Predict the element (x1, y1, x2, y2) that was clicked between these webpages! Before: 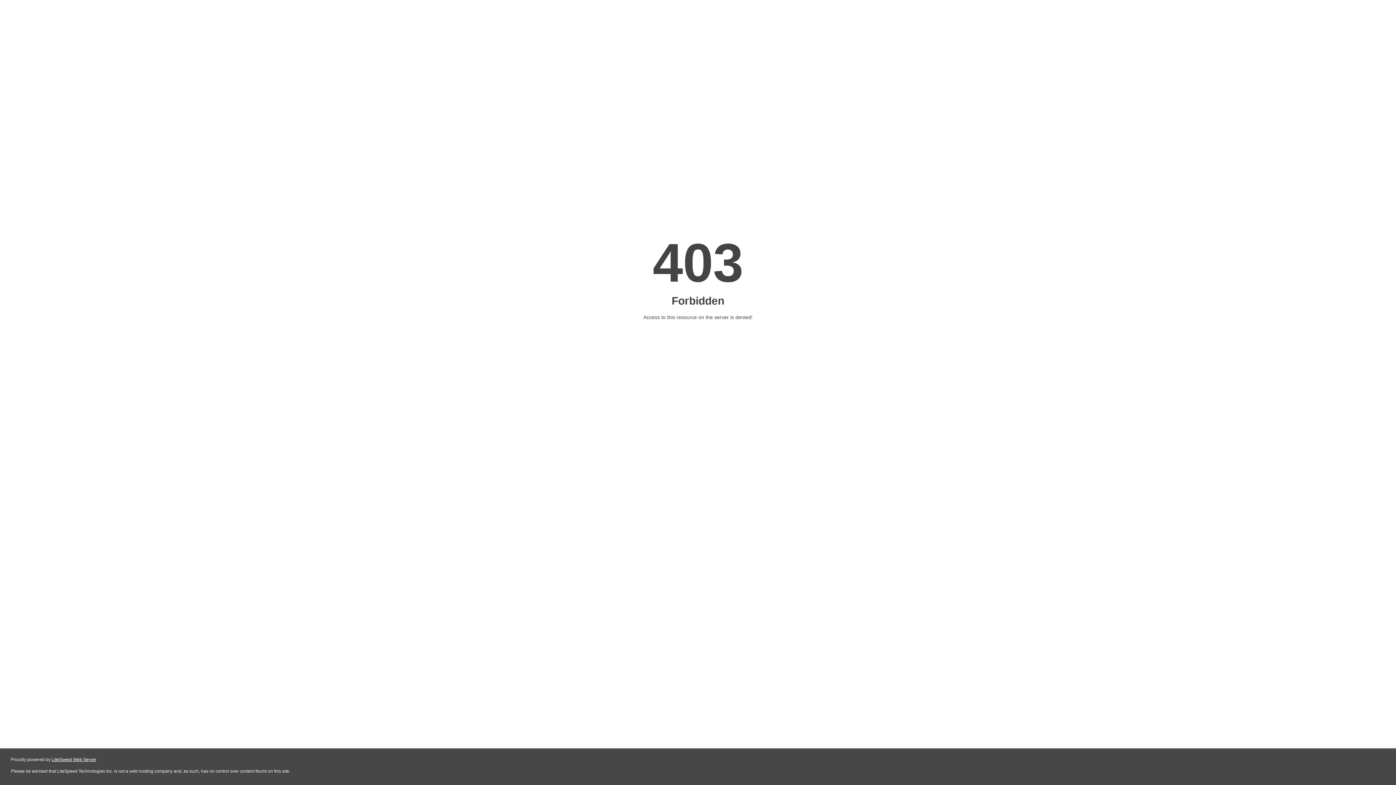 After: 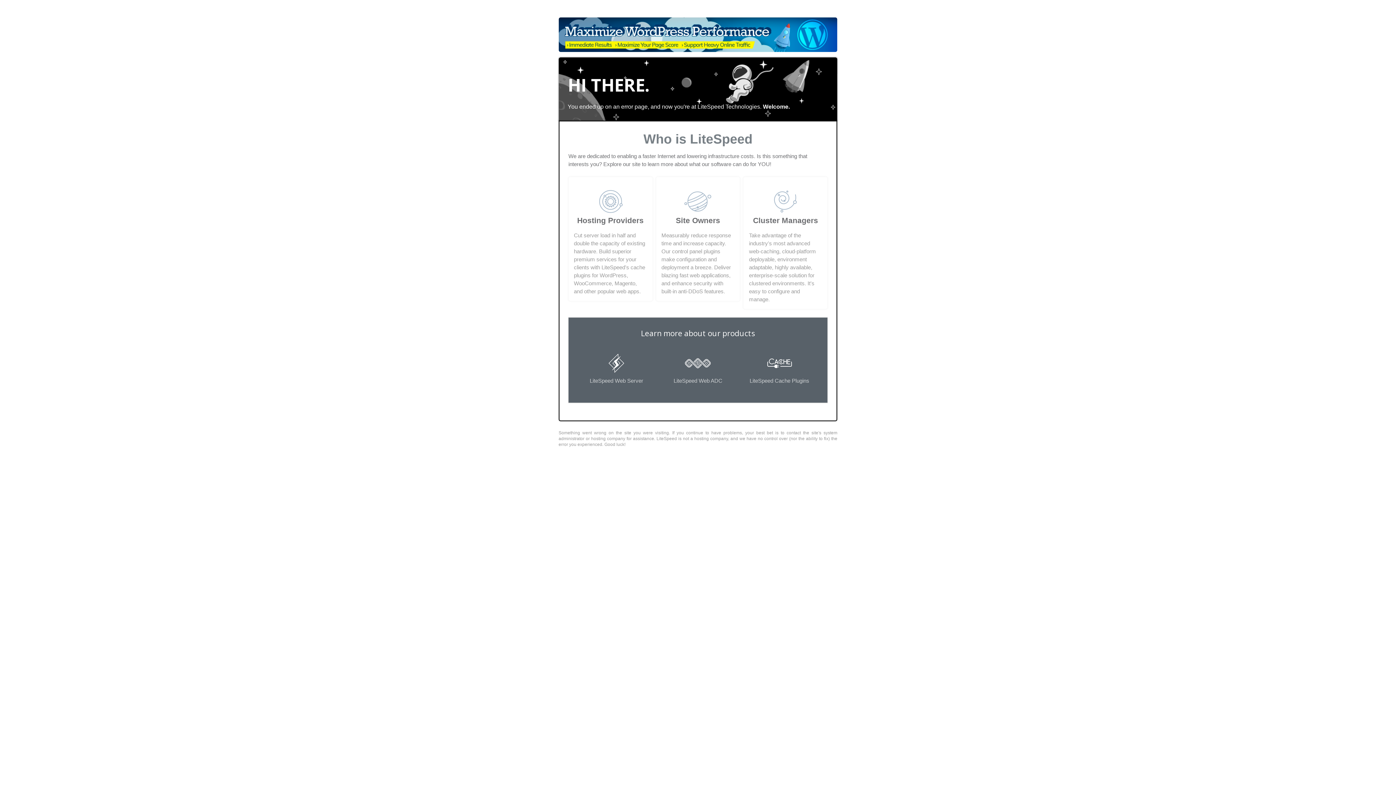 Action: bbox: (51, 757, 96, 762) label: LiteSpeed Web Server